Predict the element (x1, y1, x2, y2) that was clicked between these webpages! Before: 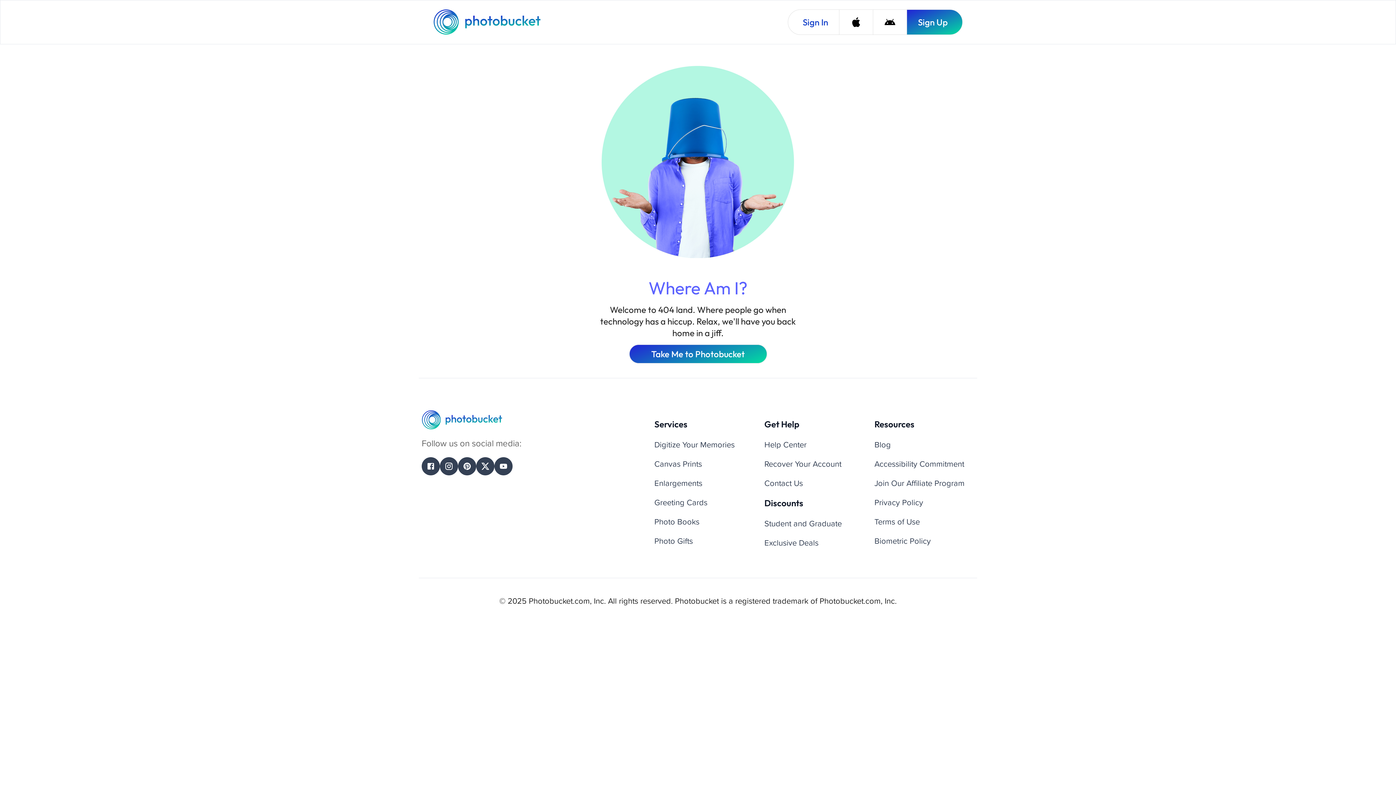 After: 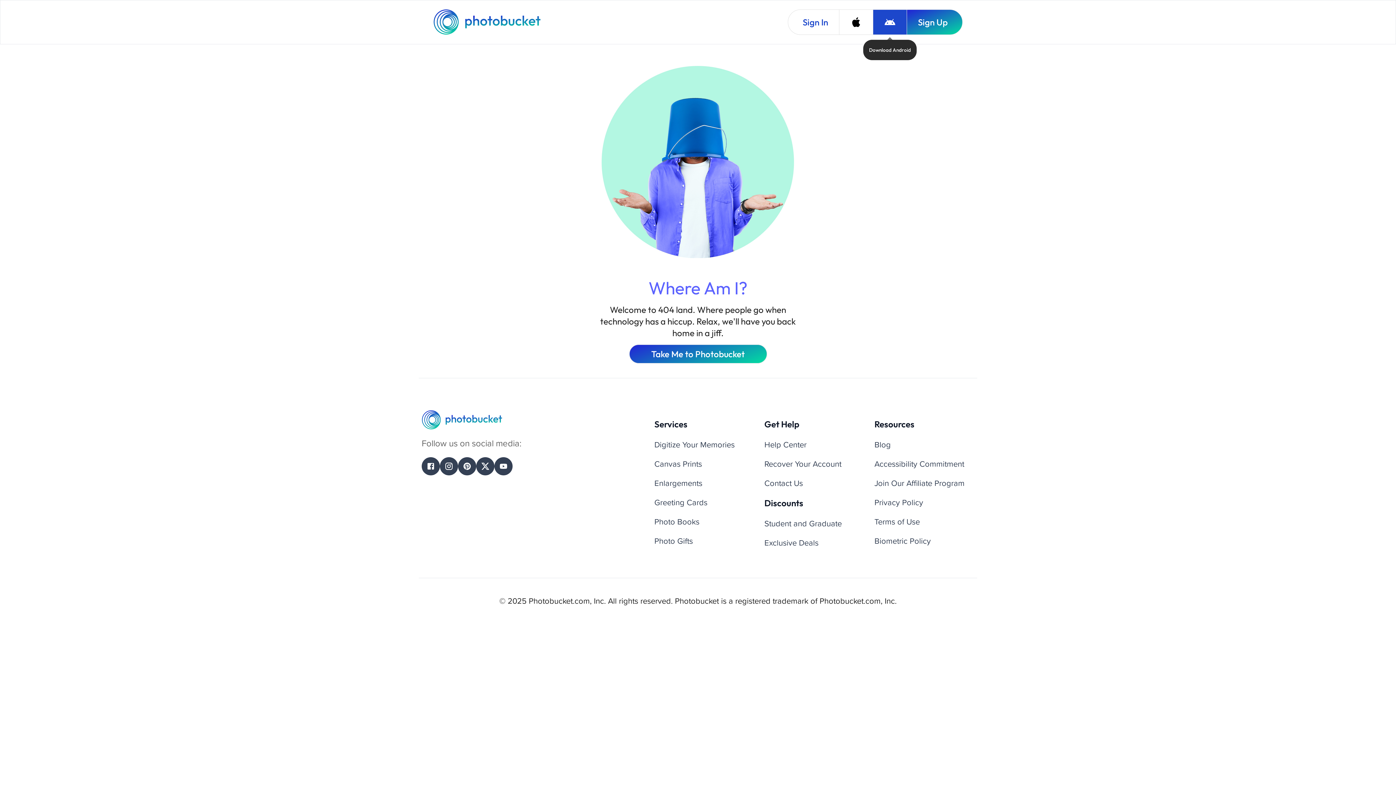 Action: bbox: (873, 9, 906, 34) label: Download Android